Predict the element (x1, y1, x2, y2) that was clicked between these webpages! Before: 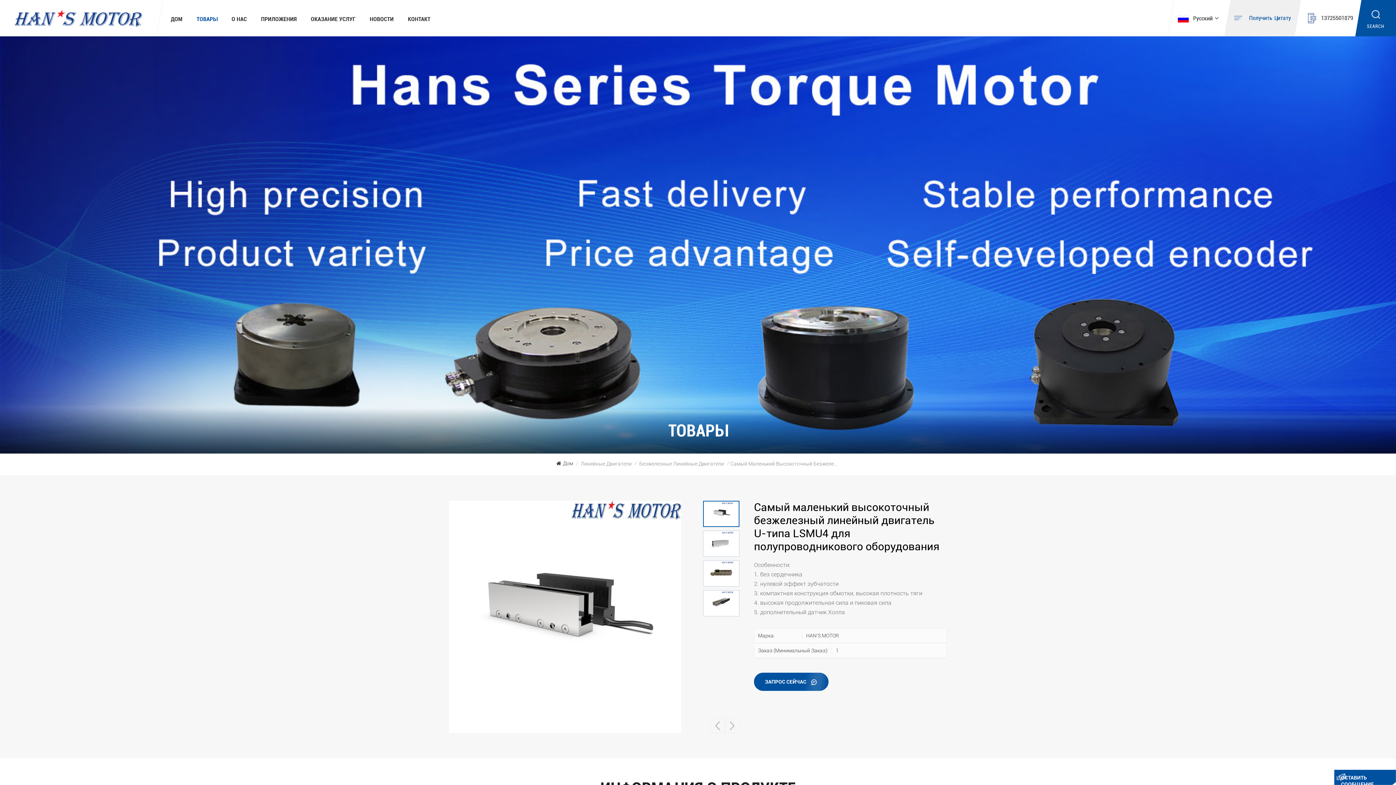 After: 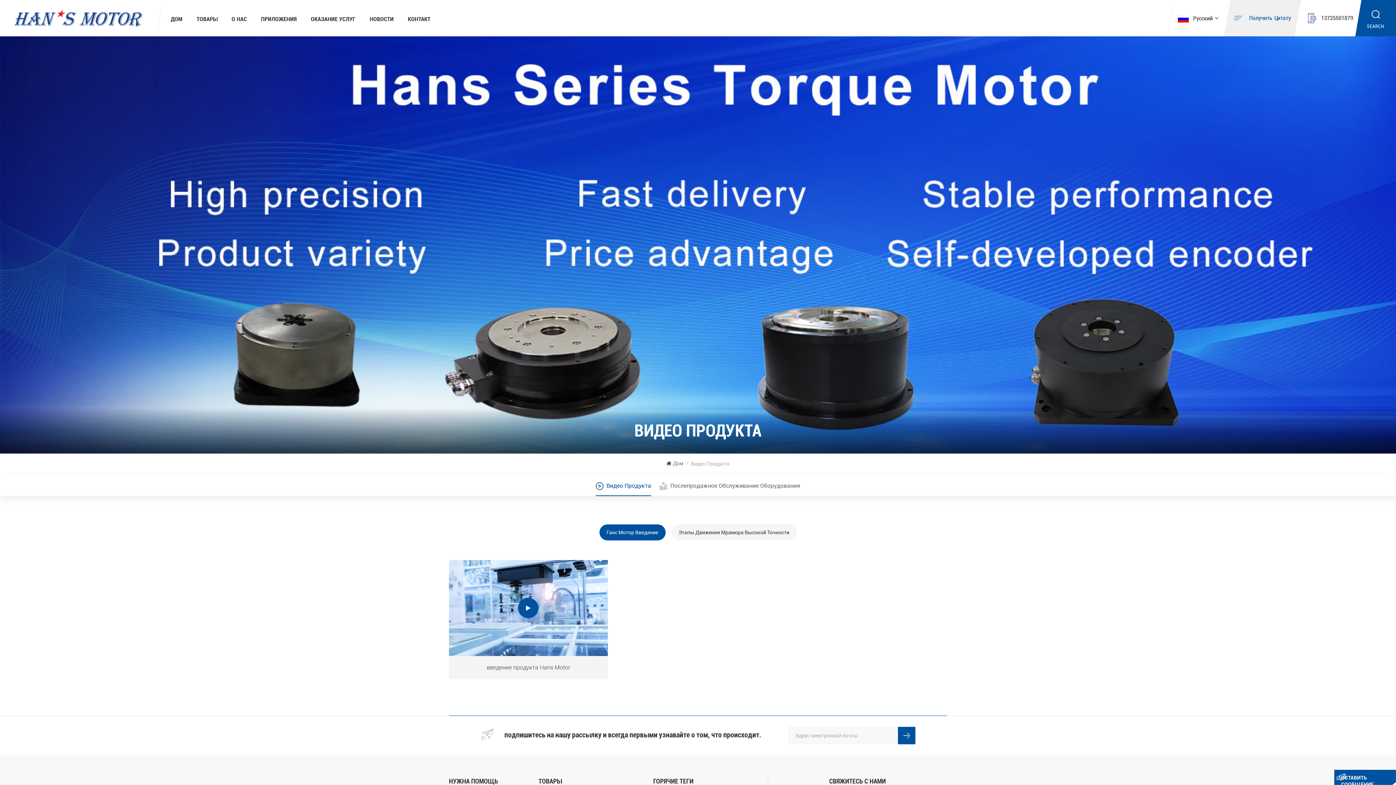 Action: label: ОКАЗАНИЕ УСЛУГ bbox: (310, 0, 355, 33)